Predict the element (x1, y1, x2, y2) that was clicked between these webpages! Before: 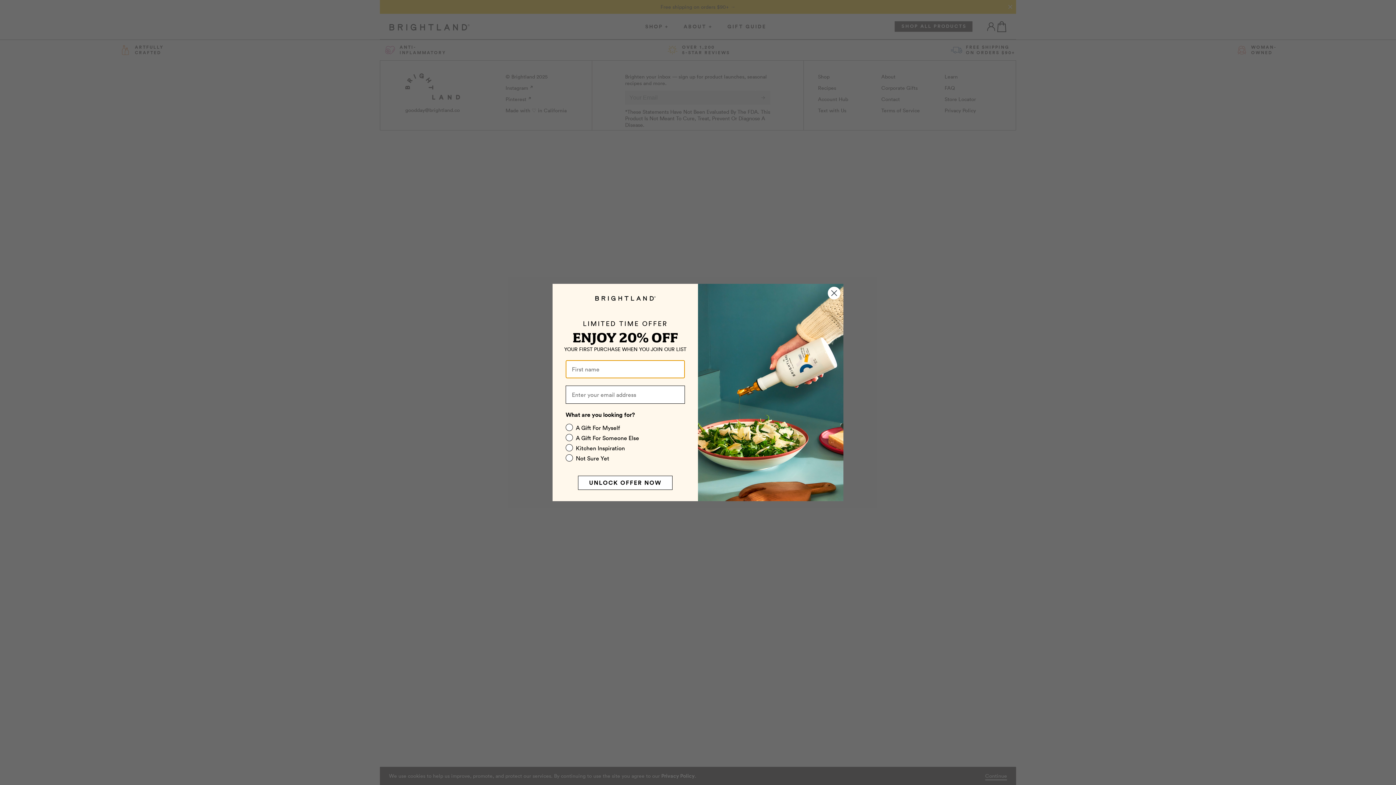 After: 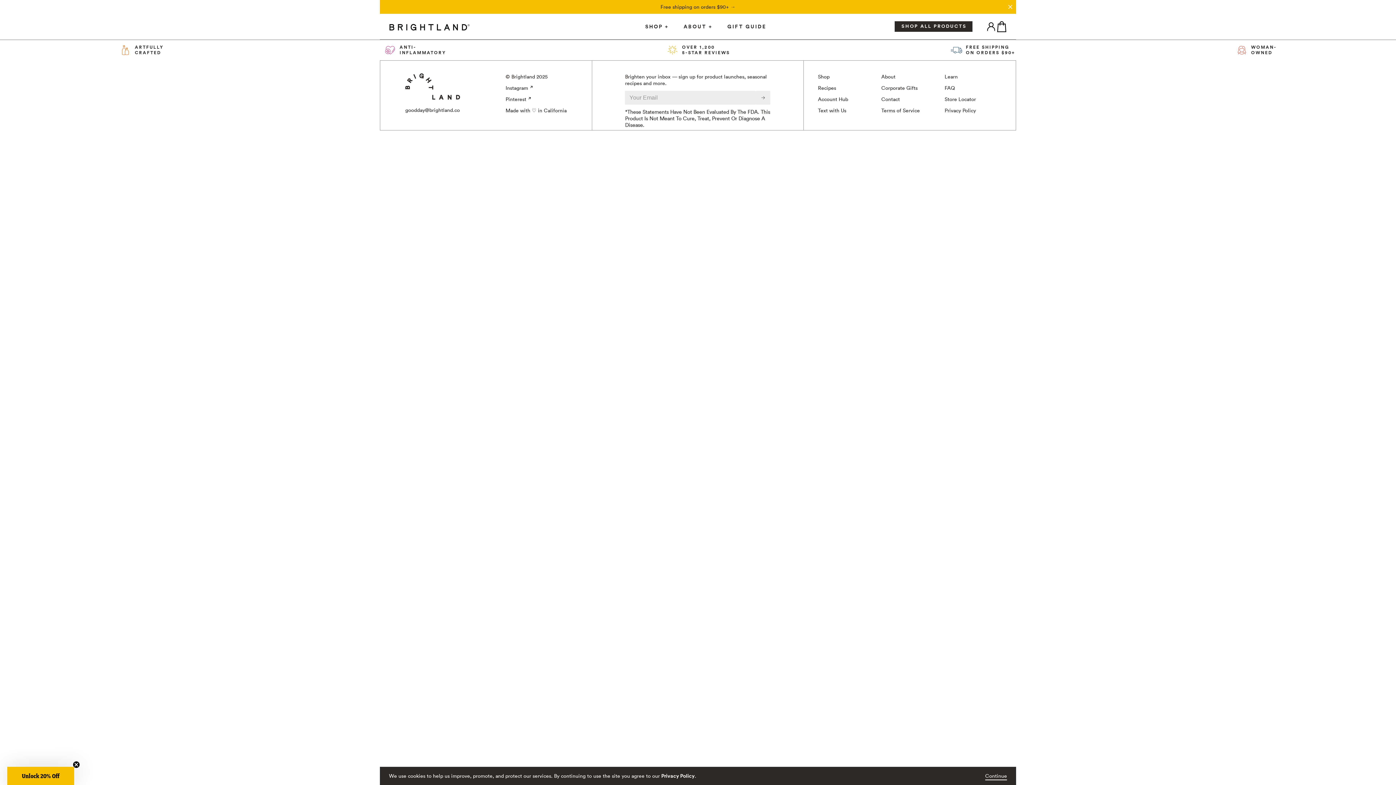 Action: label: Close dialog bbox: (828, 286, 840, 299)